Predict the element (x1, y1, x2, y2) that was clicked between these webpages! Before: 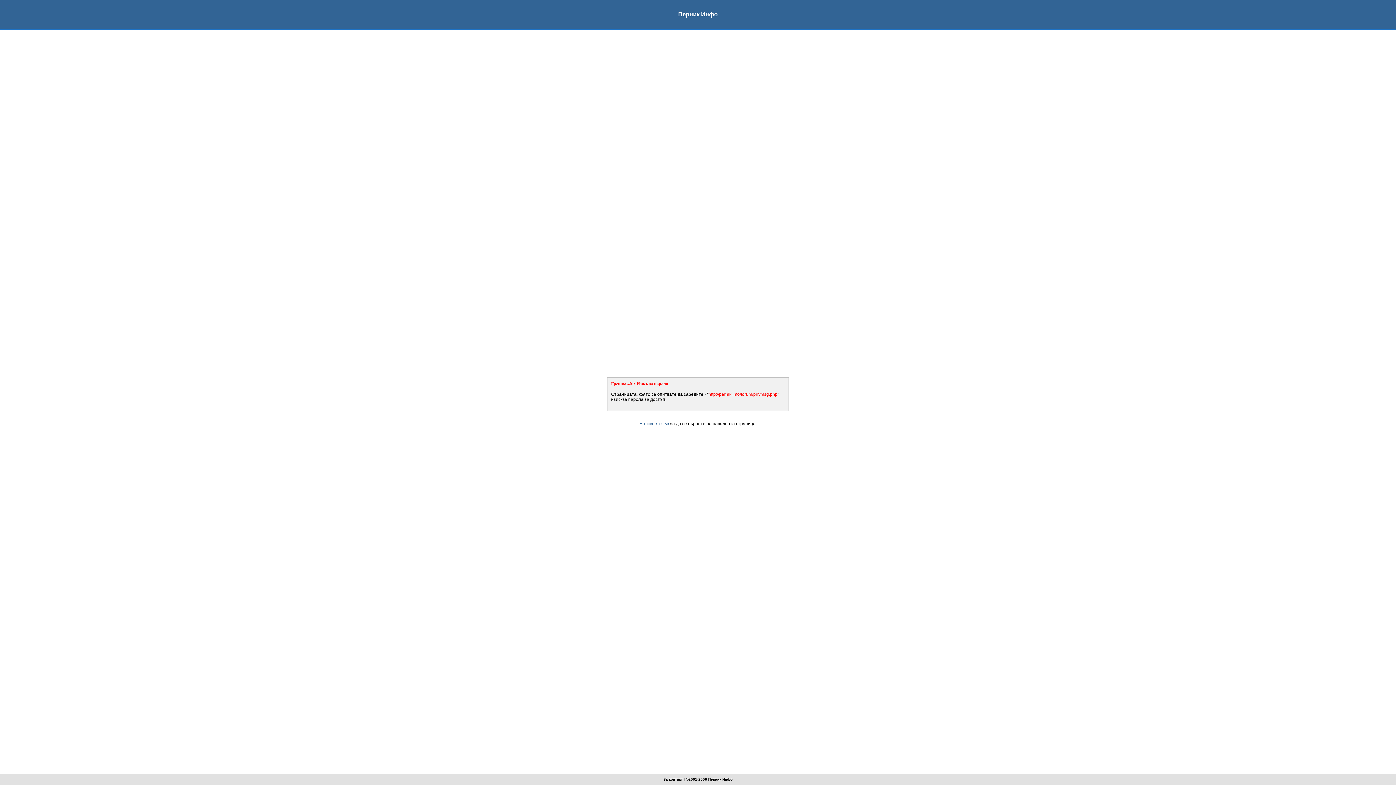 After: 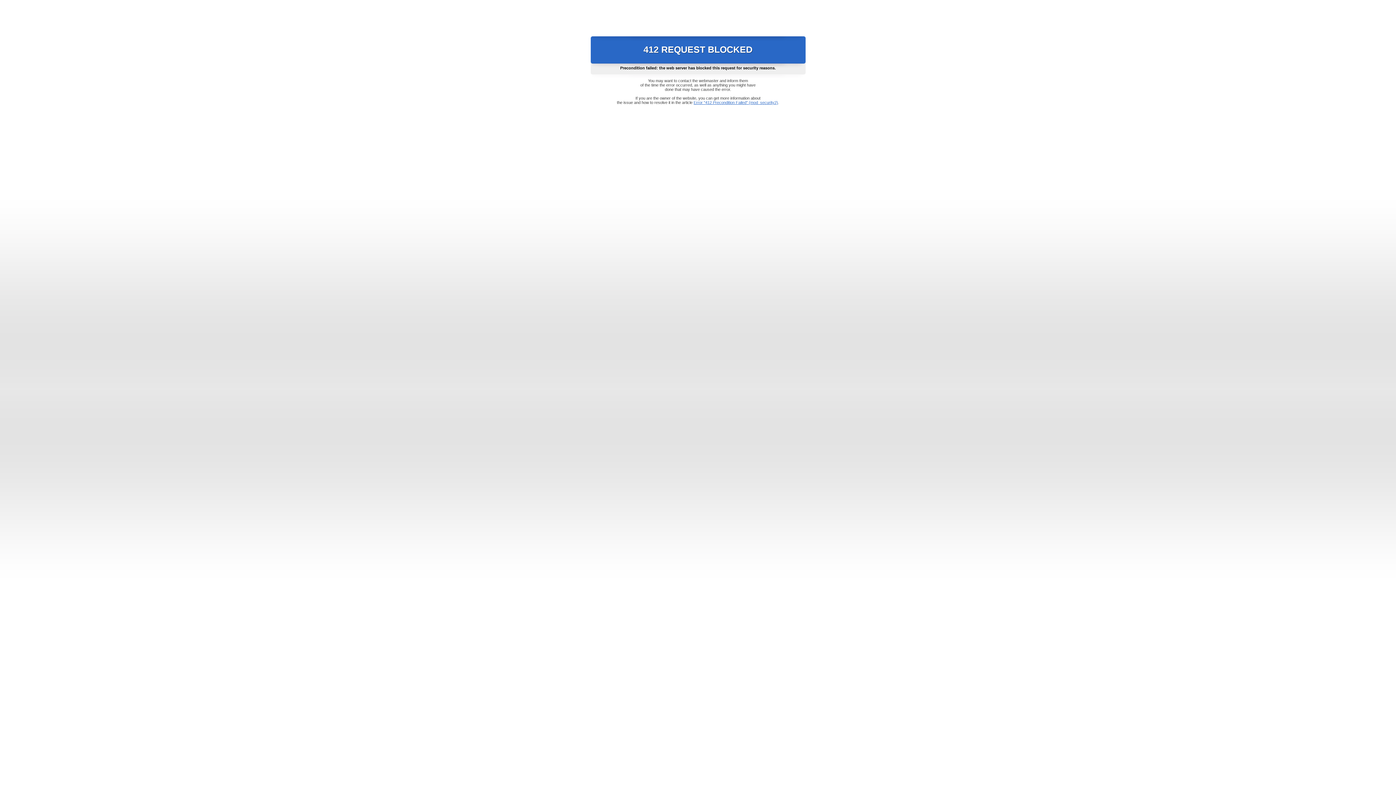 Action: label: Натиснете тук bbox: (639, 421, 669, 426)